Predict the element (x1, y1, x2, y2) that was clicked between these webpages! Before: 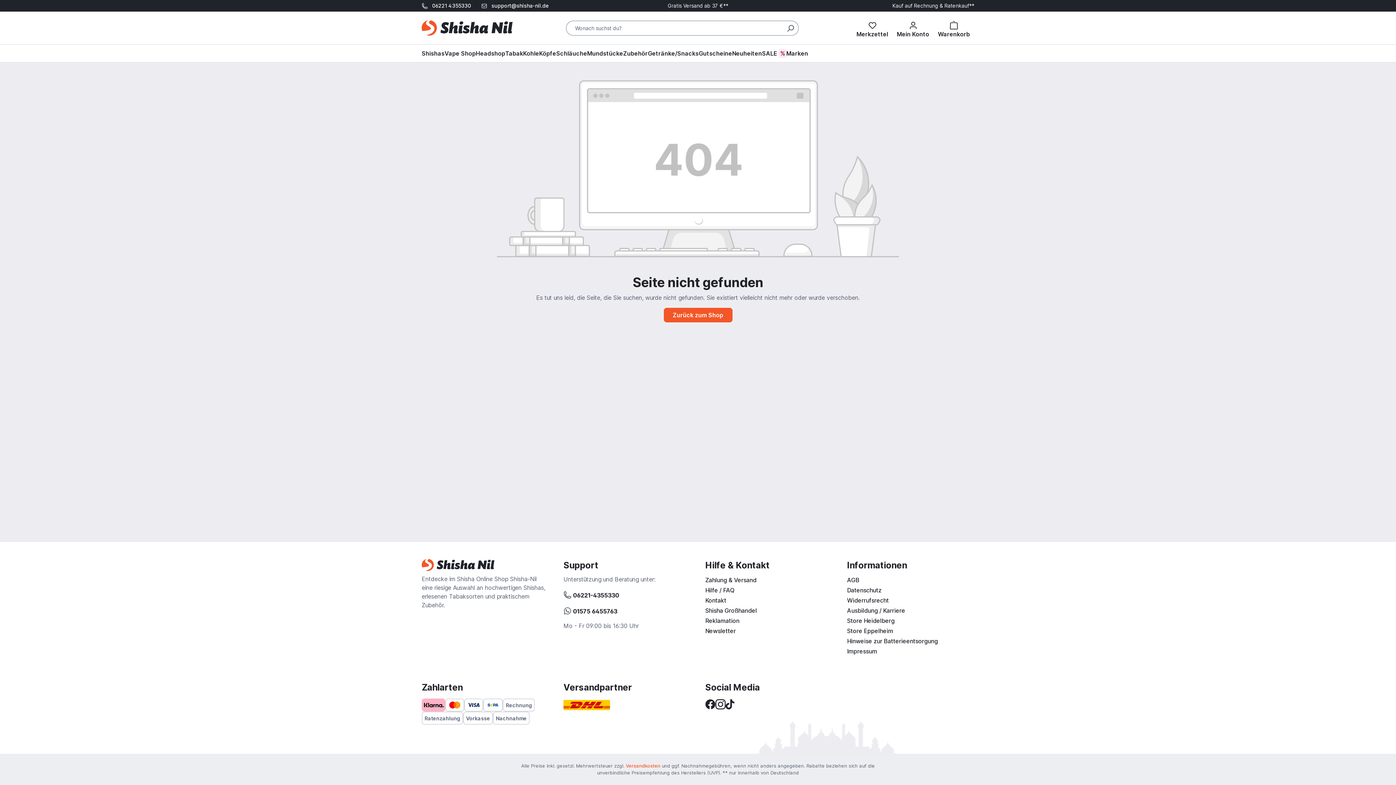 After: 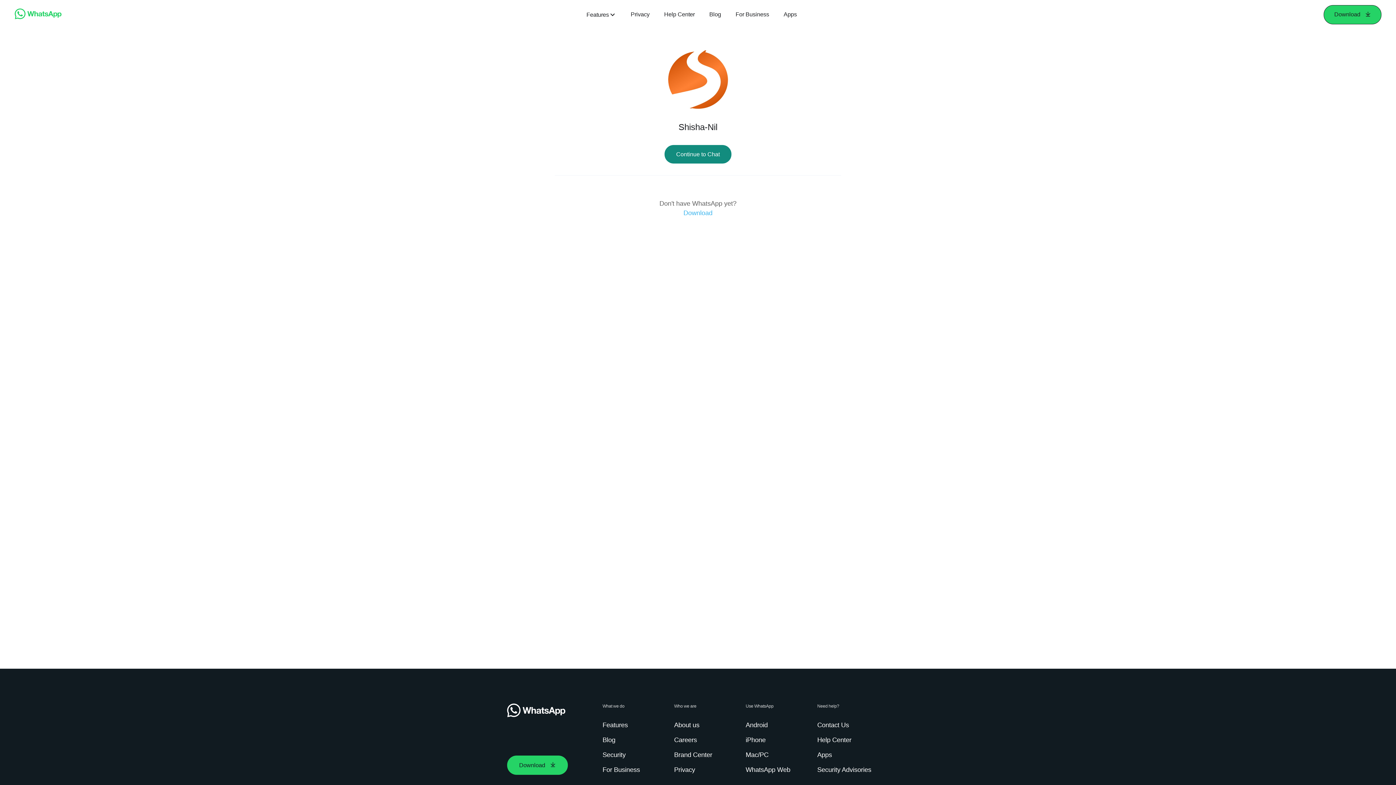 Action: bbox: (563, 605, 690, 616) label:  01575 6455763